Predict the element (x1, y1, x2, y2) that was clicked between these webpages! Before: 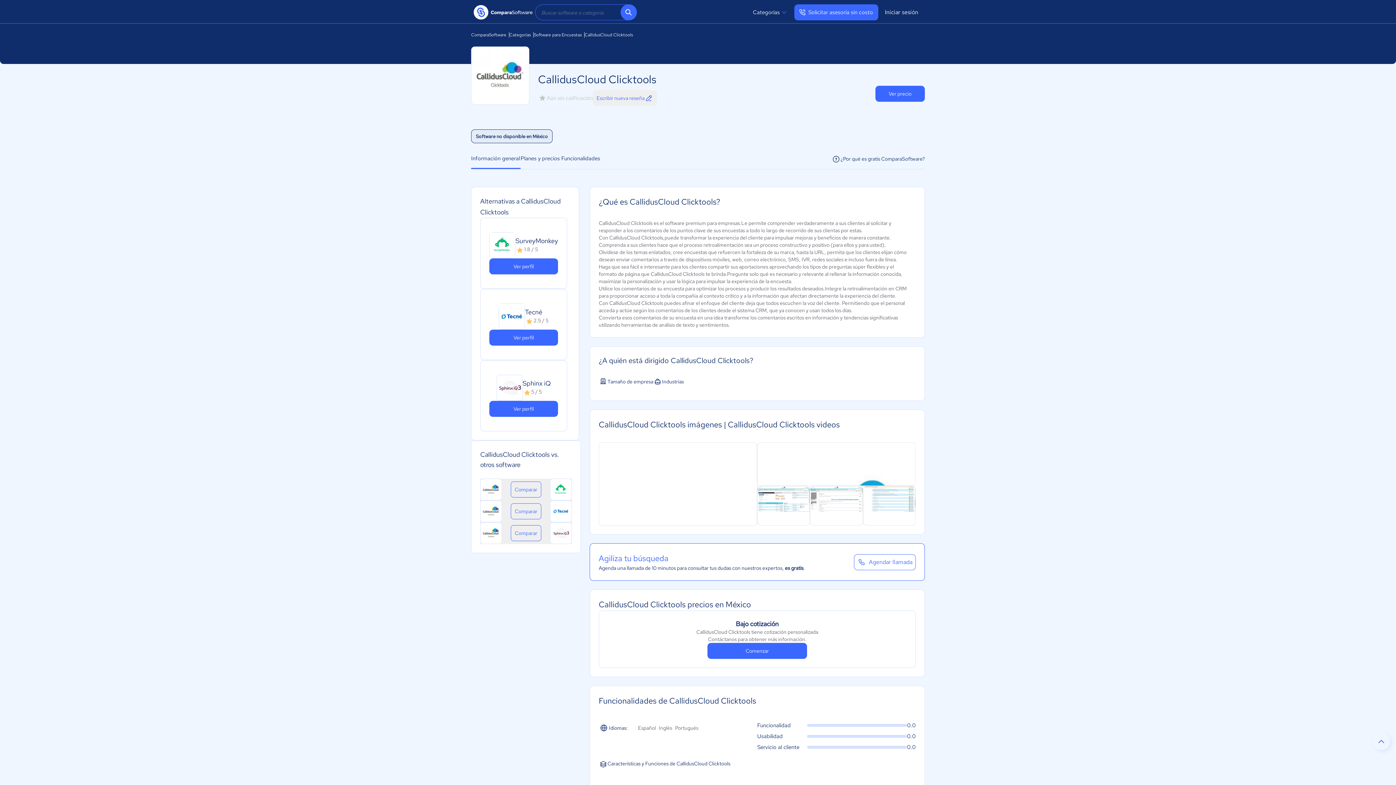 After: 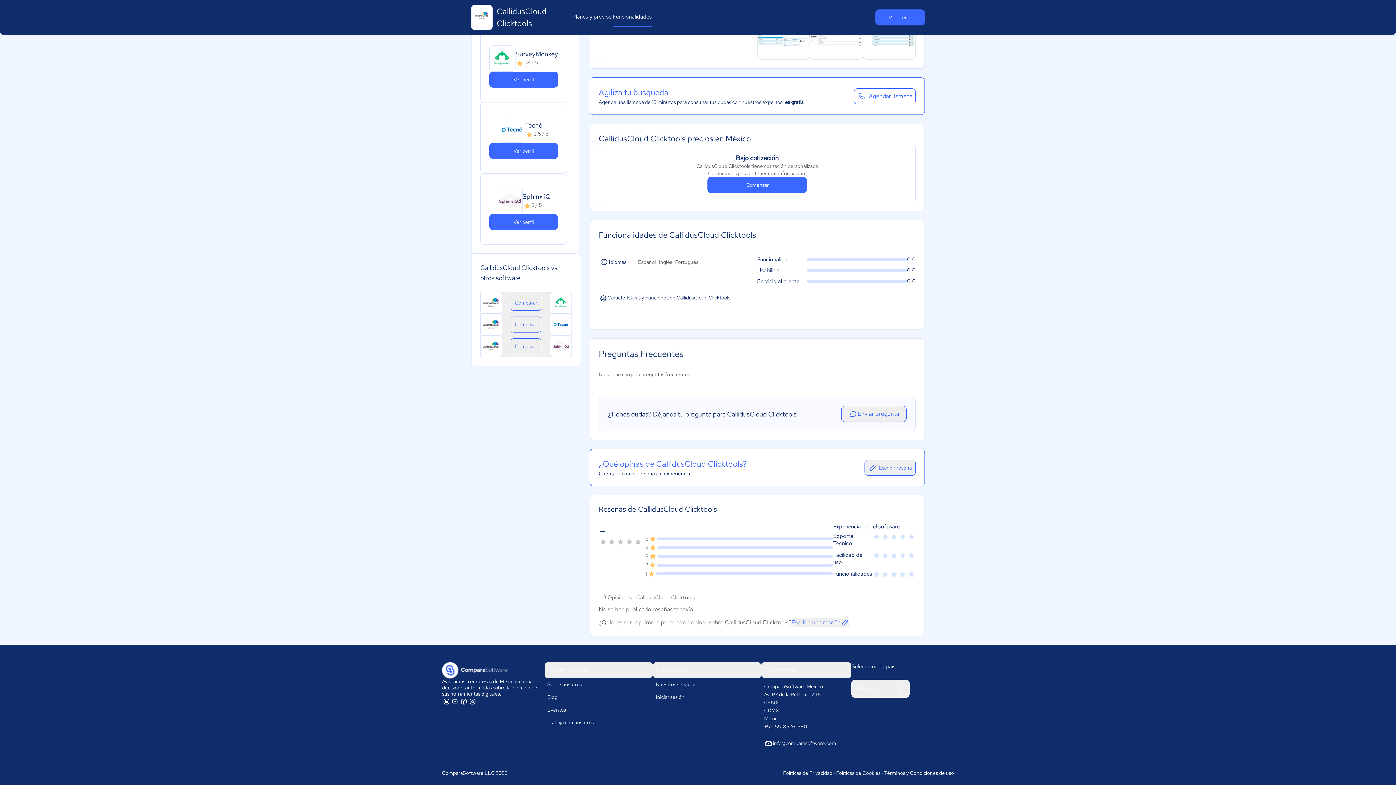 Action: label: Funcionalidades bbox: (561, 149, 600, 169)